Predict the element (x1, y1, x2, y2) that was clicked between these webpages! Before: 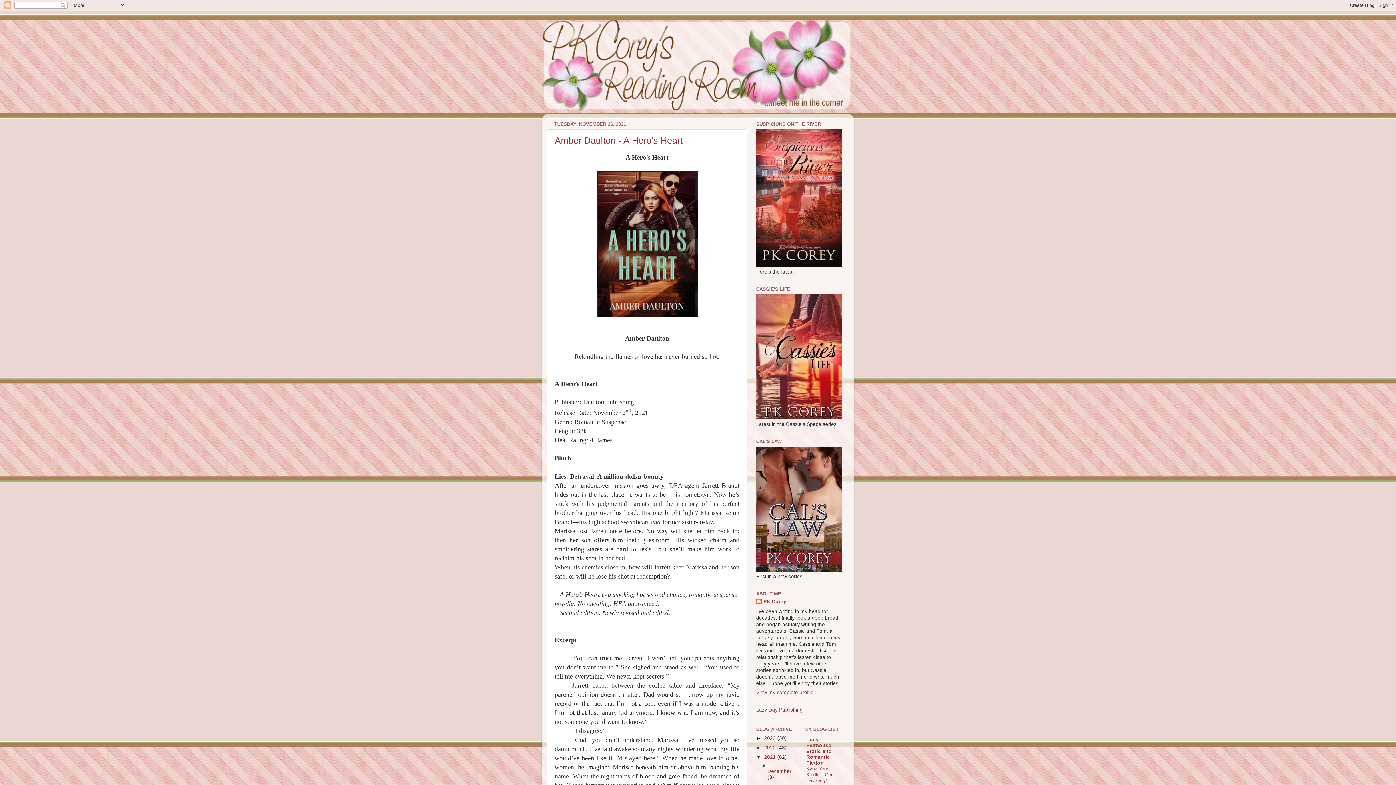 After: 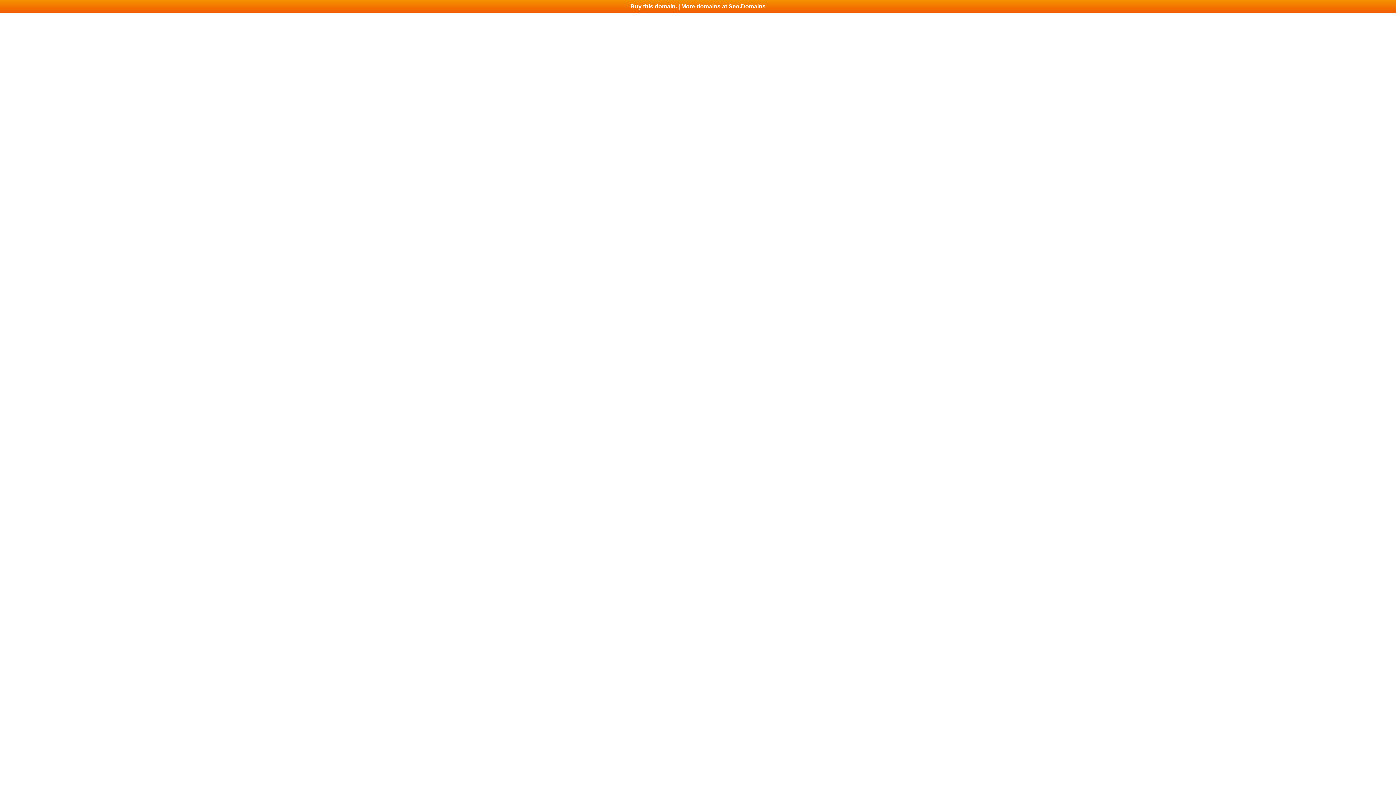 Action: label: Lazy Day Publishing bbox: (756, 707, 802, 713)